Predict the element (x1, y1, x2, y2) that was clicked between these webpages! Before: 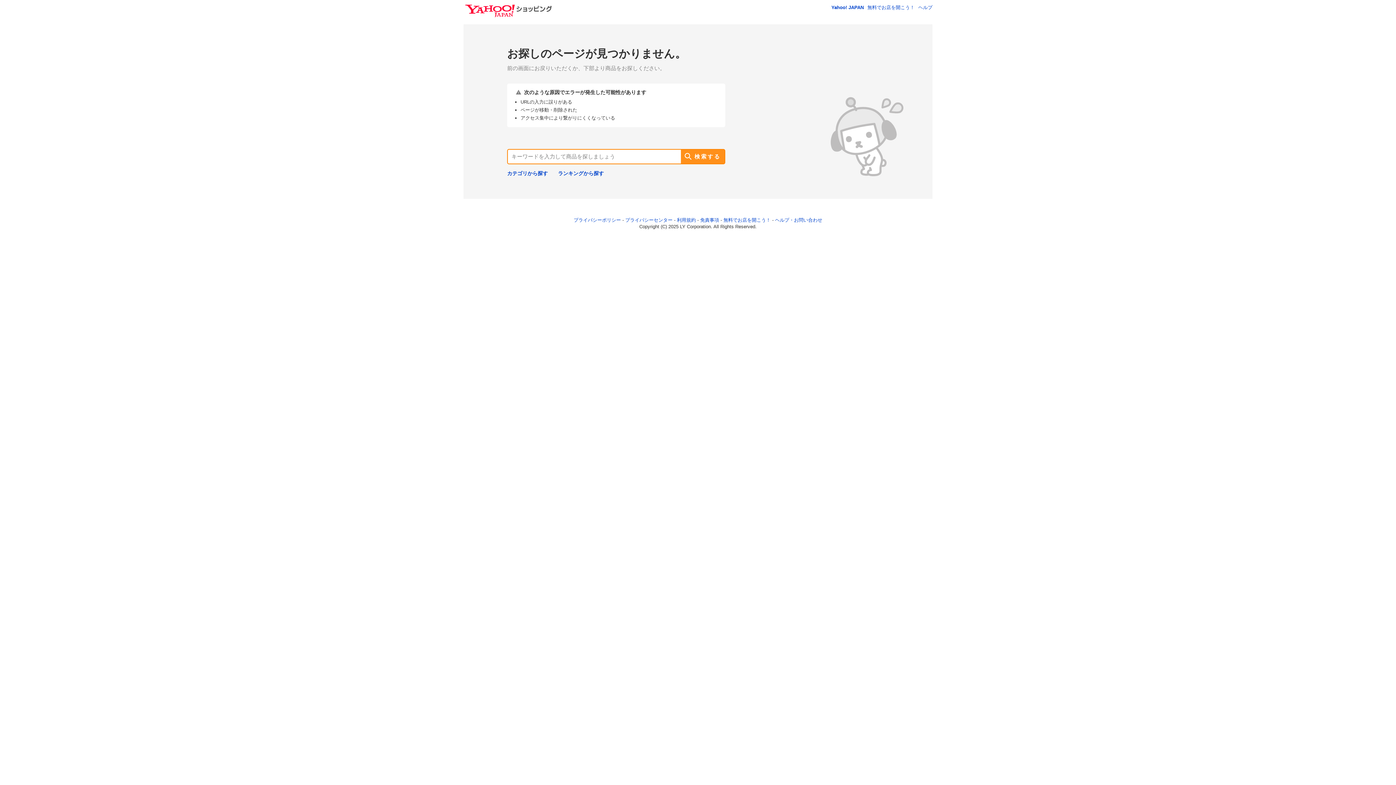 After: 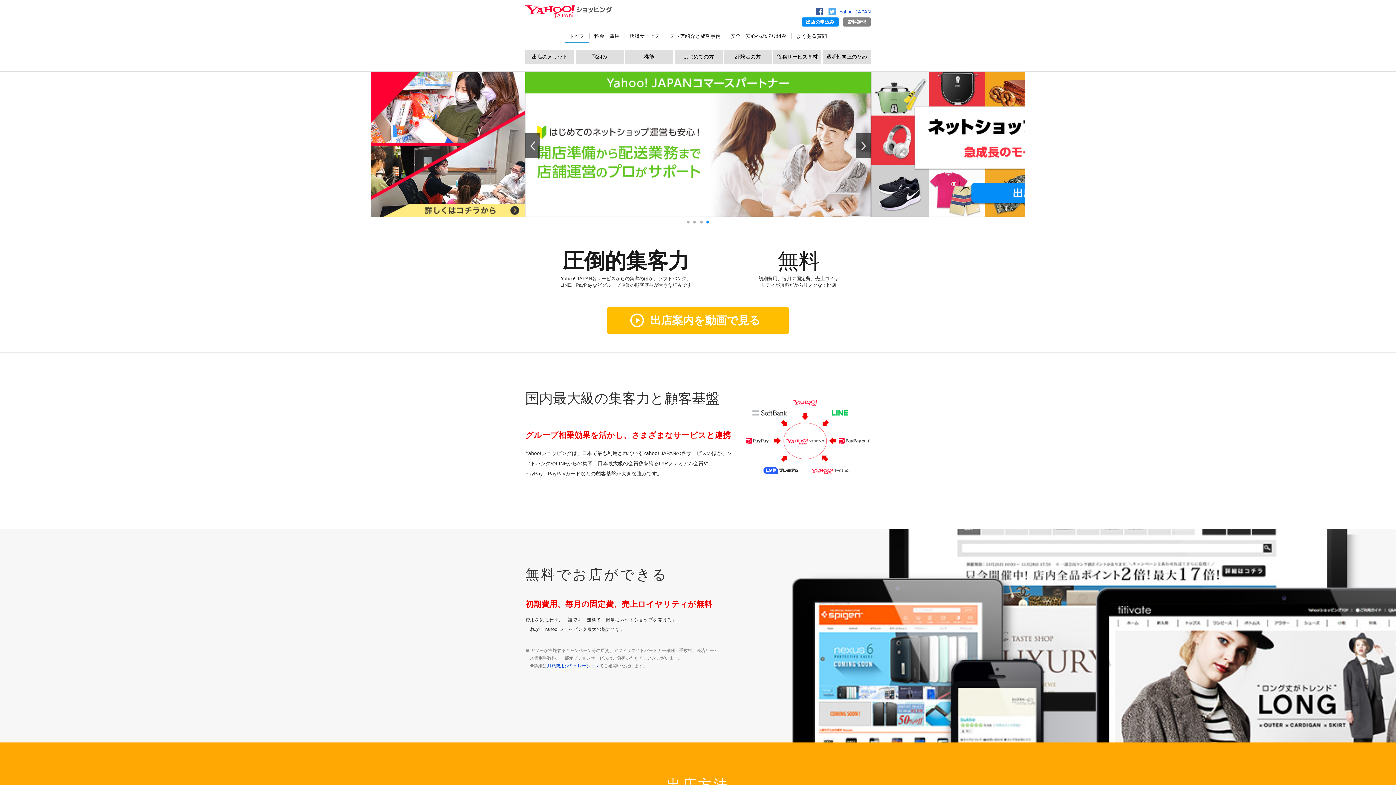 Action: bbox: (867, 4, 914, 10) label: 無料でお店を開こう！